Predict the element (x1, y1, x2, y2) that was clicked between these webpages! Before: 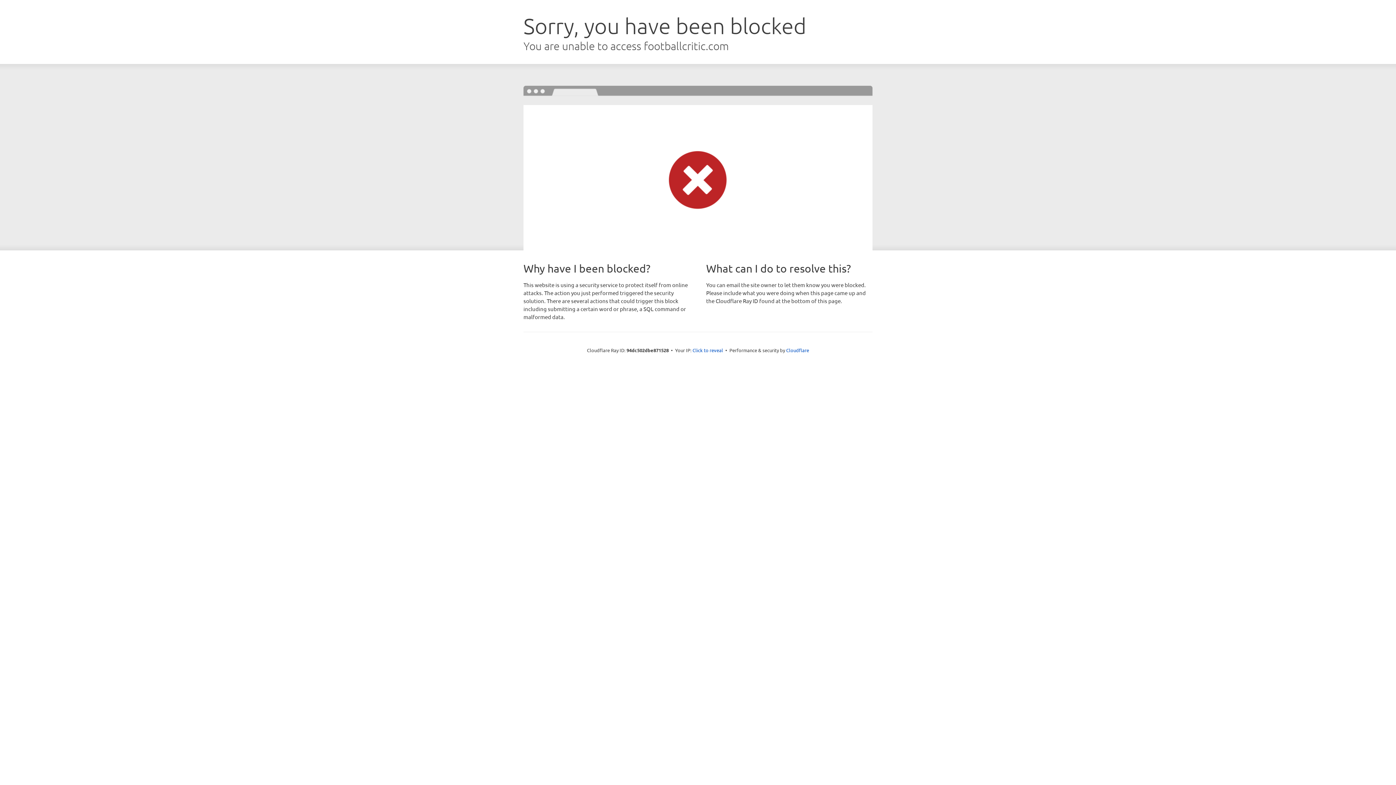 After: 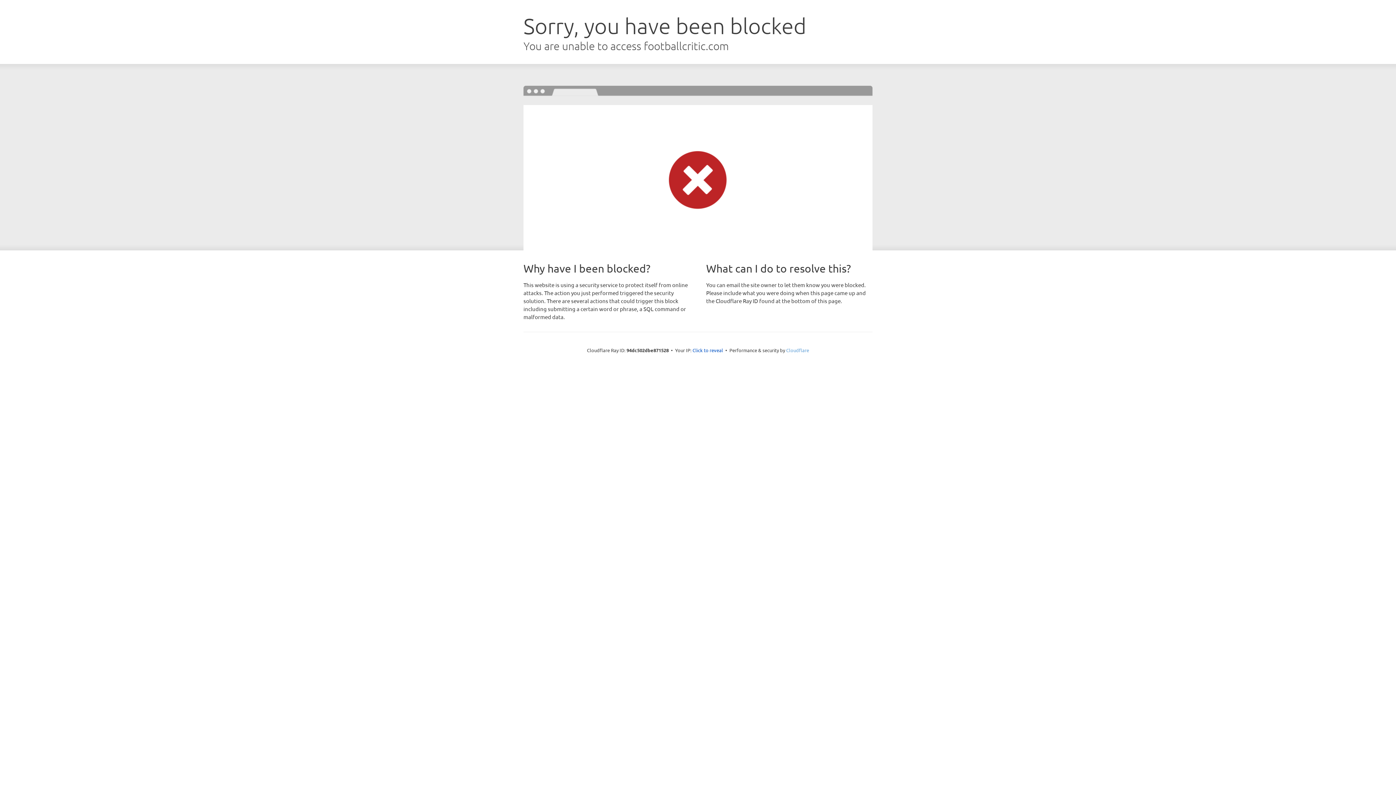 Action: label: Cloudflare bbox: (786, 347, 809, 353)